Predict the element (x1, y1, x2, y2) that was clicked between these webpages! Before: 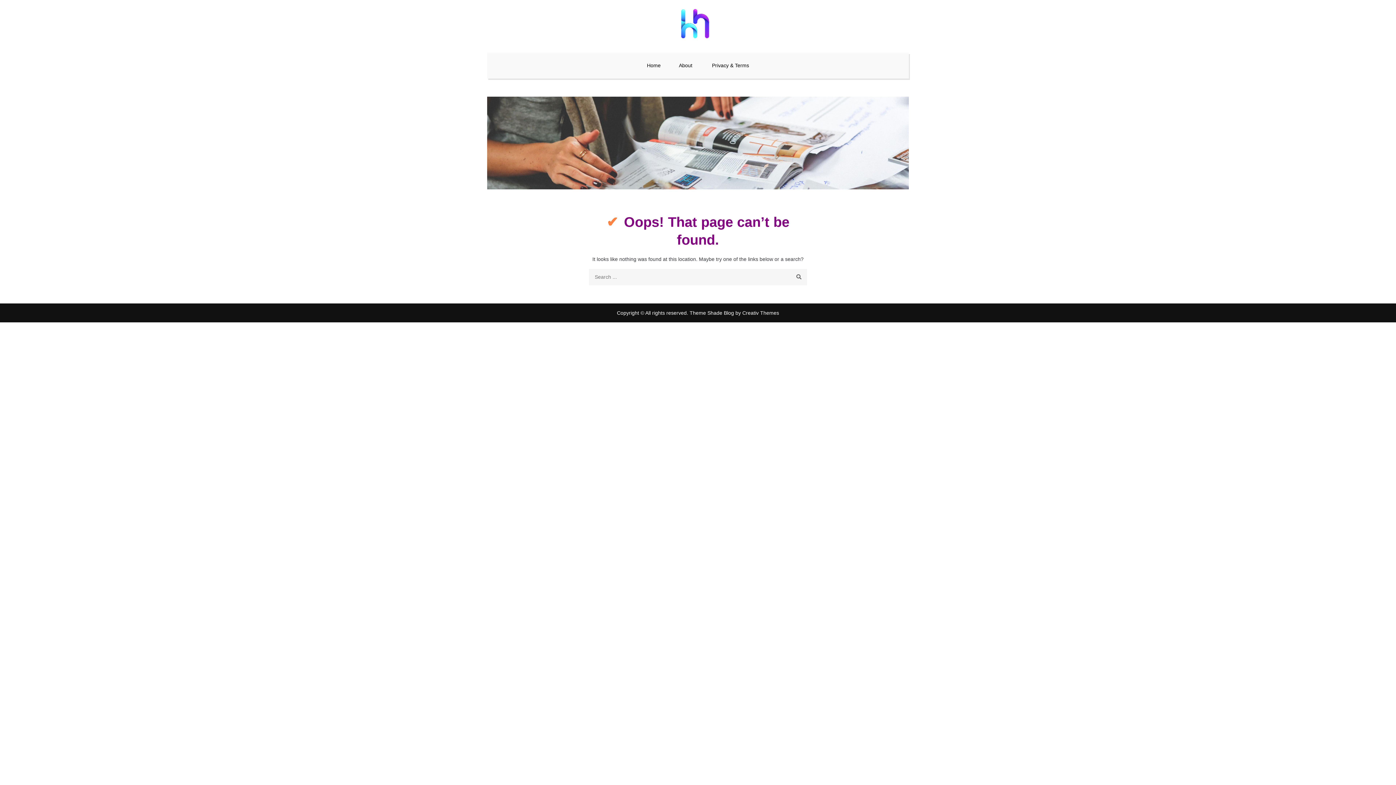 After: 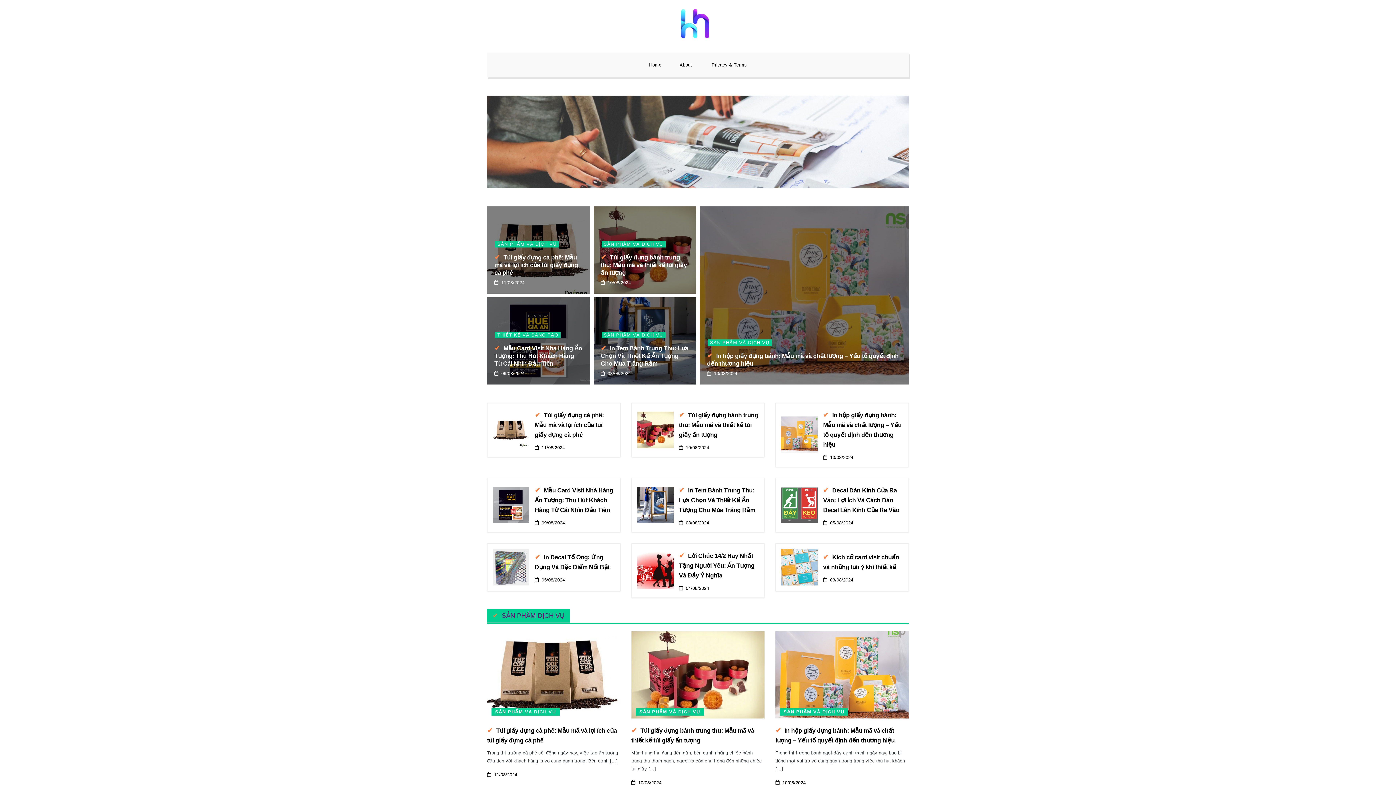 Action: bbox: (487, 9, 903, 43)